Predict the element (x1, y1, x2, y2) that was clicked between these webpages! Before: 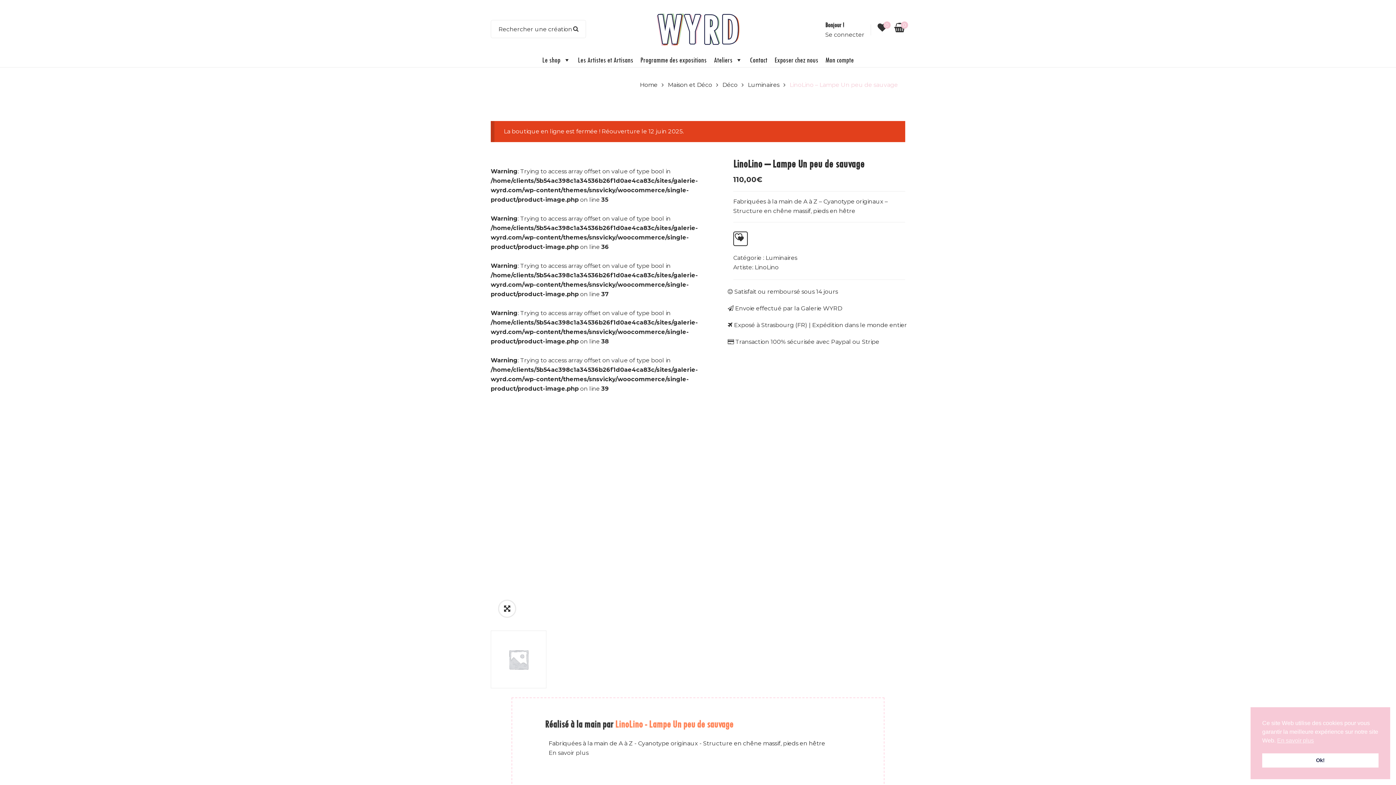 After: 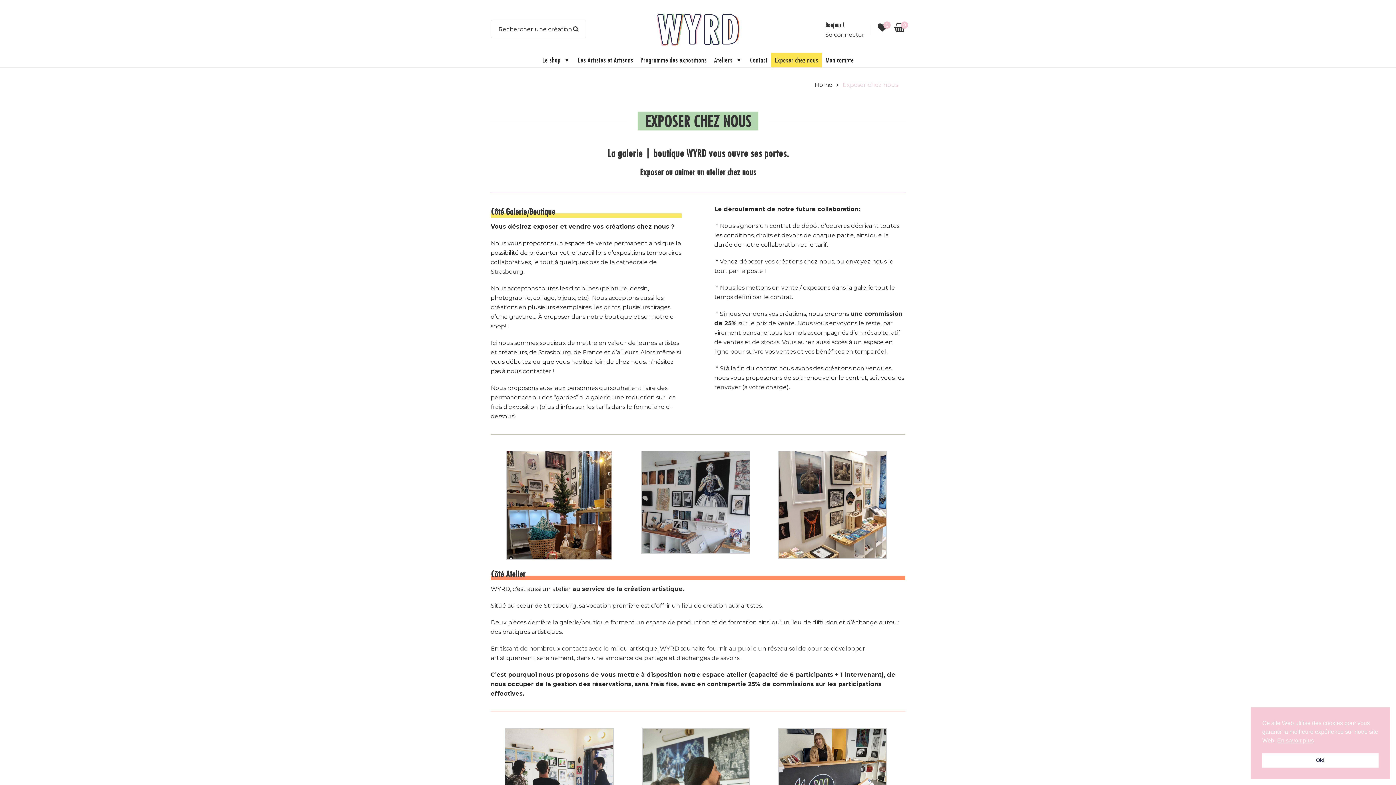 Action: bbox: (771, 52, 822, 67) label: Exposer chez nous